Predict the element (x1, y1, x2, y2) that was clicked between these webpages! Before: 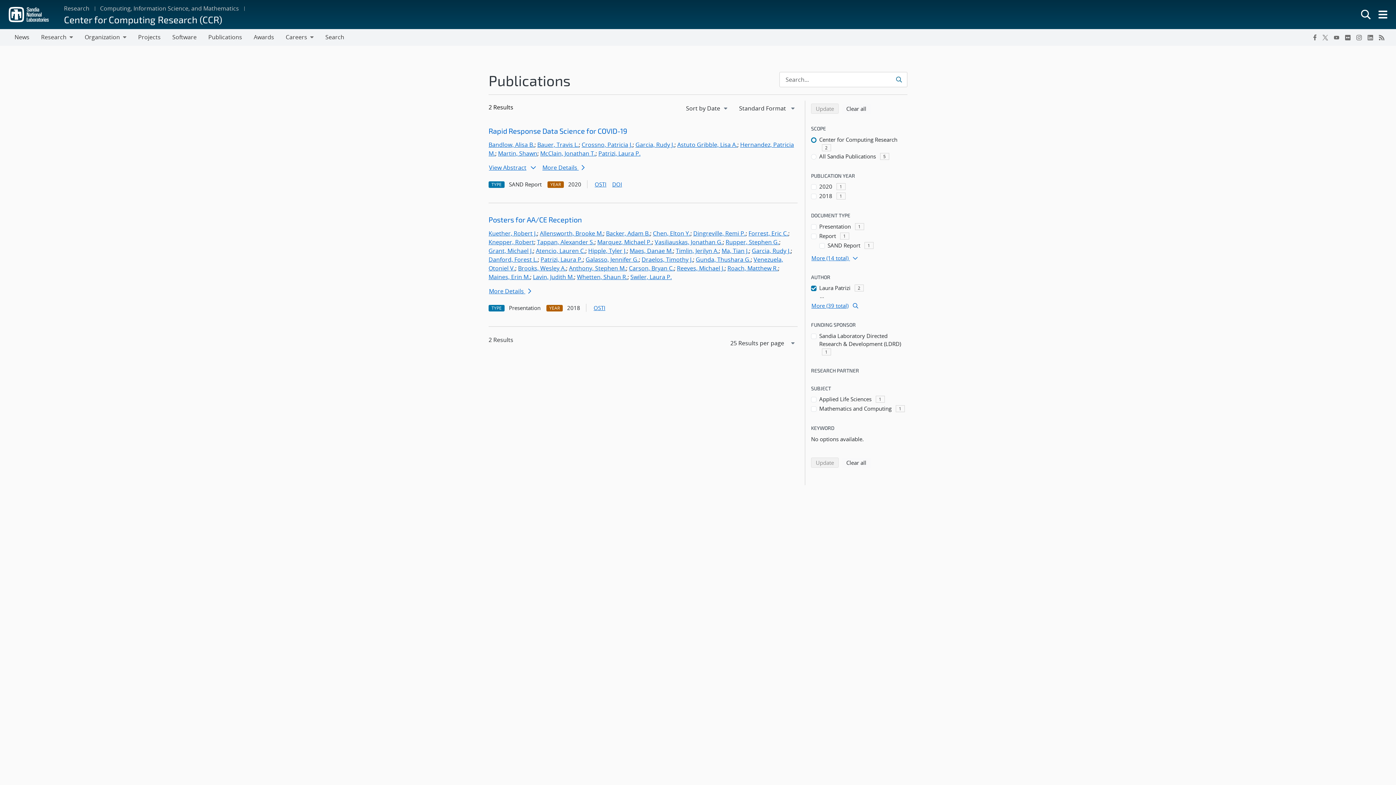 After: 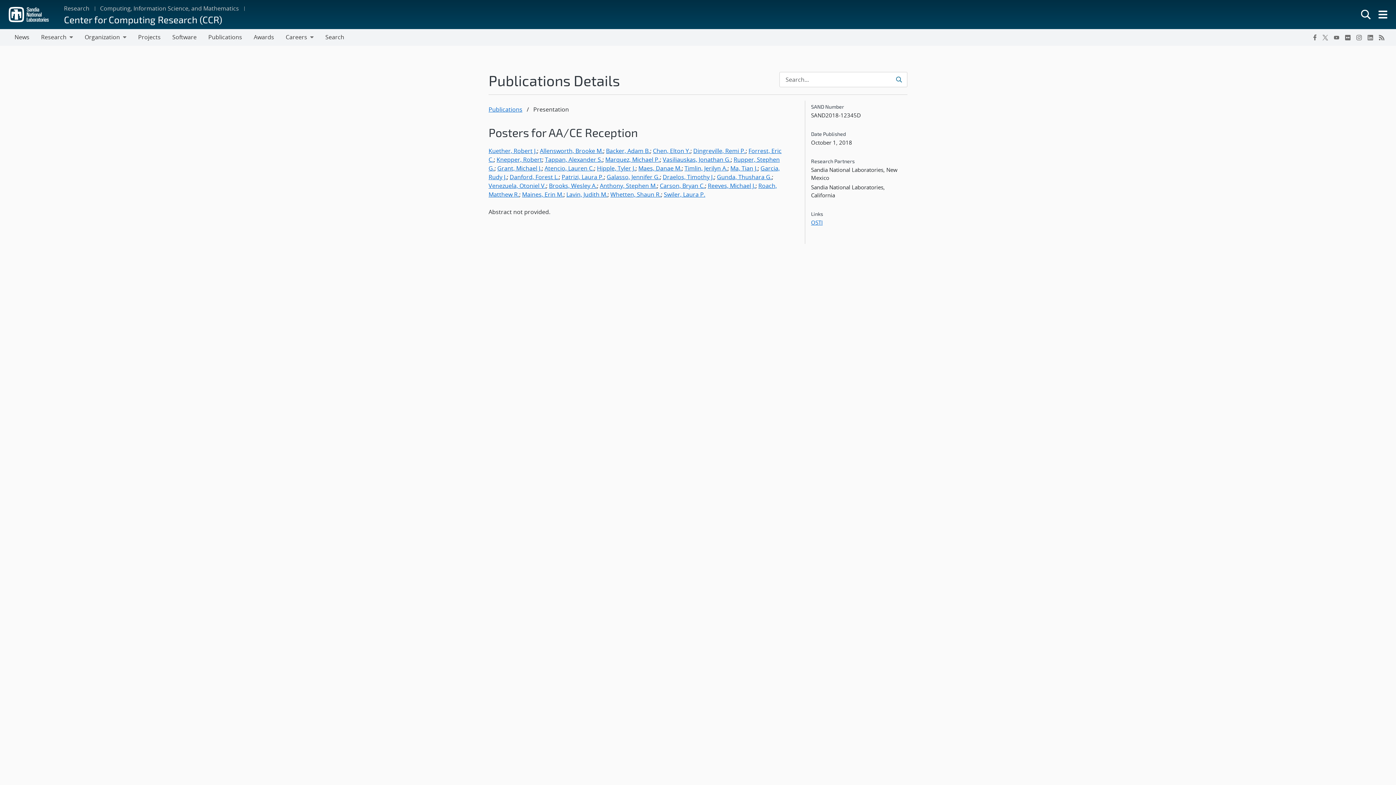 Action: bbox: (488, 215, 582, 224) label: Posters for AA/CE Reception